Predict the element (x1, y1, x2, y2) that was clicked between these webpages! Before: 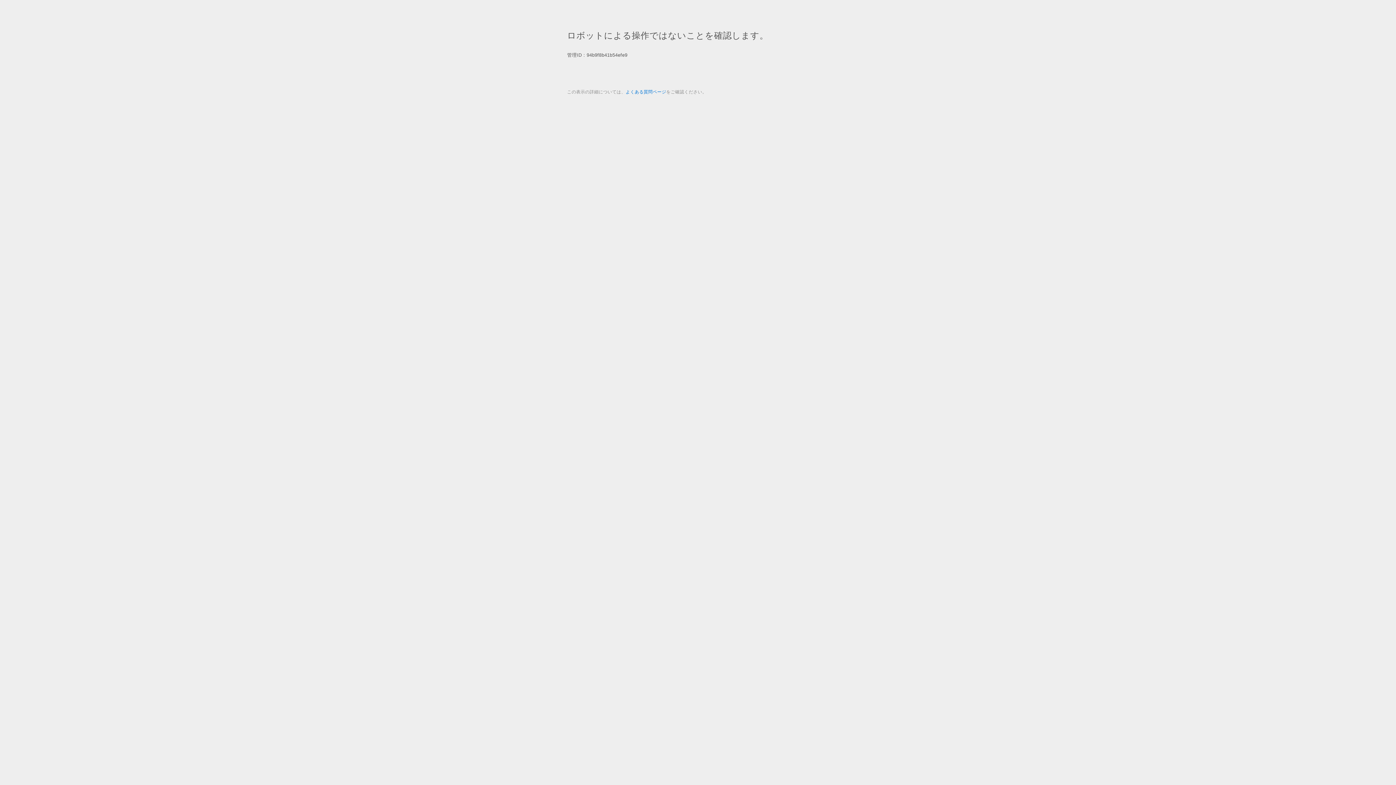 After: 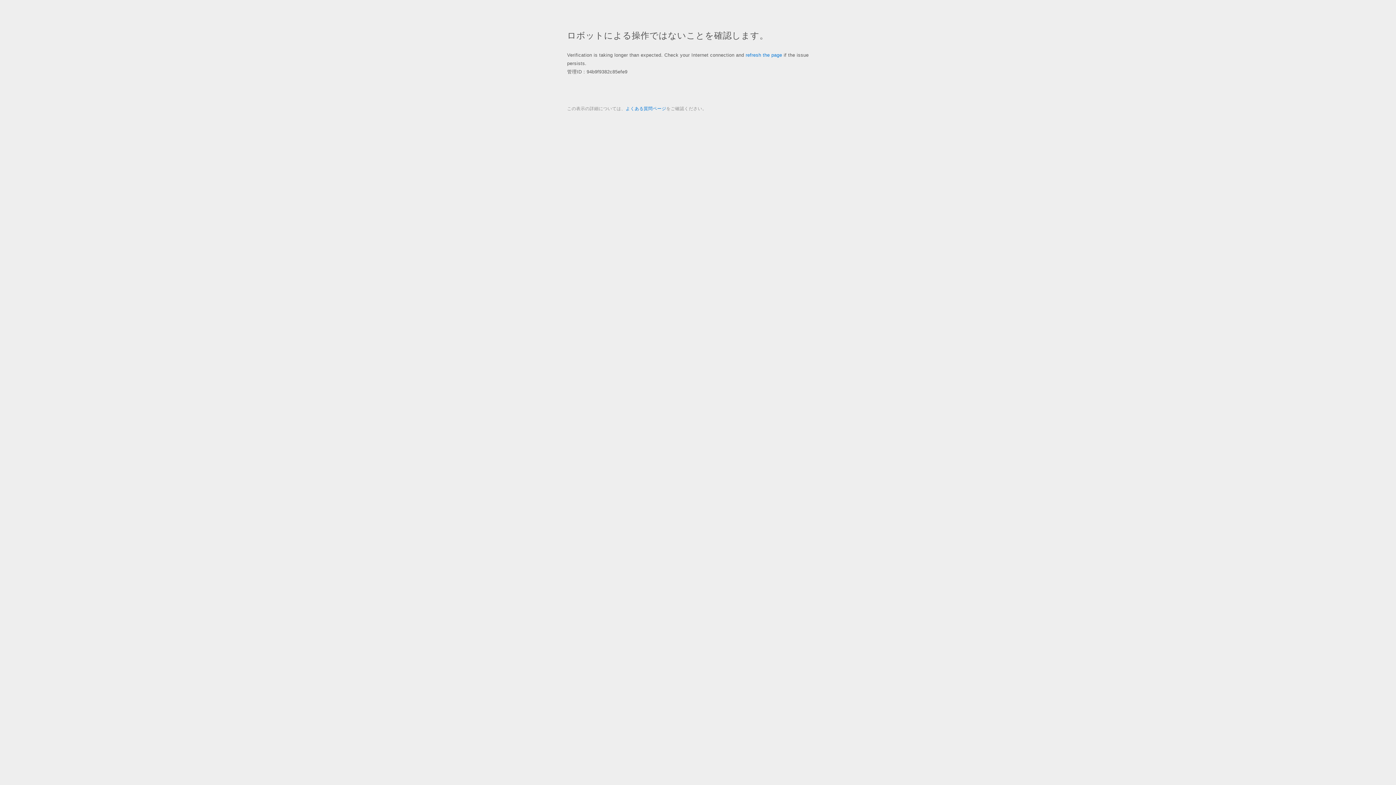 Action: bbox: (625, 89, 666, 94) label: よくある質問ページ